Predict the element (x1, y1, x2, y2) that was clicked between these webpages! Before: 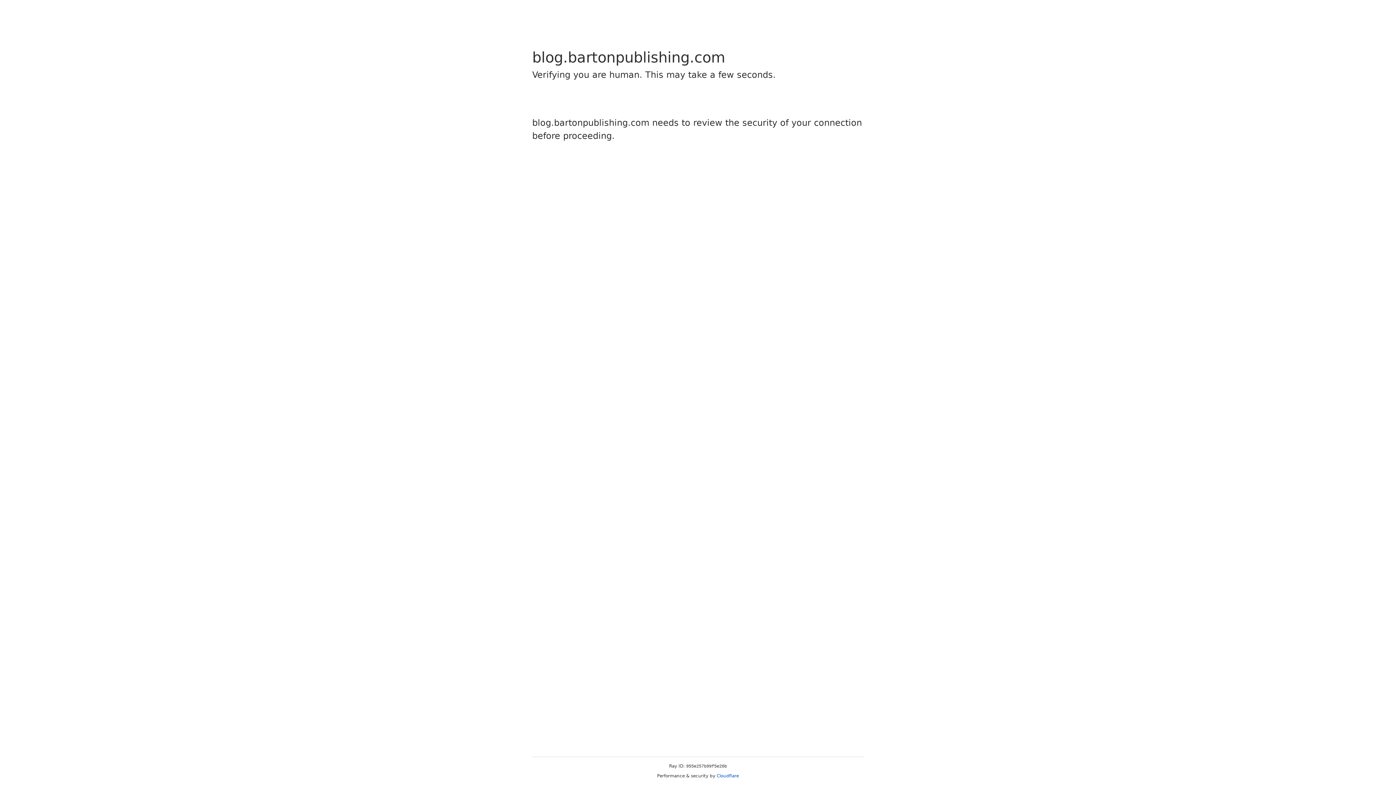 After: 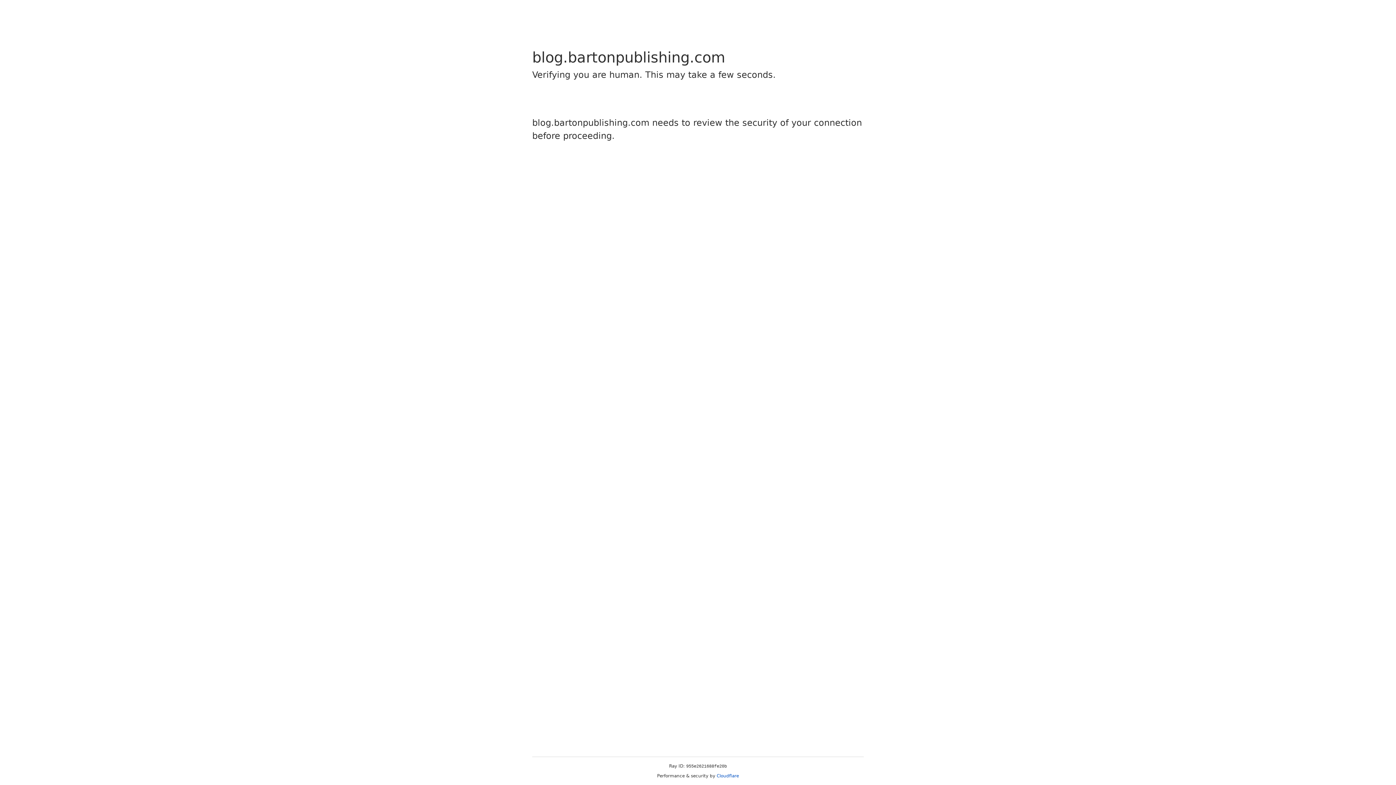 Action: label: Cloudflare bbox: (716, 773, 739, 778)